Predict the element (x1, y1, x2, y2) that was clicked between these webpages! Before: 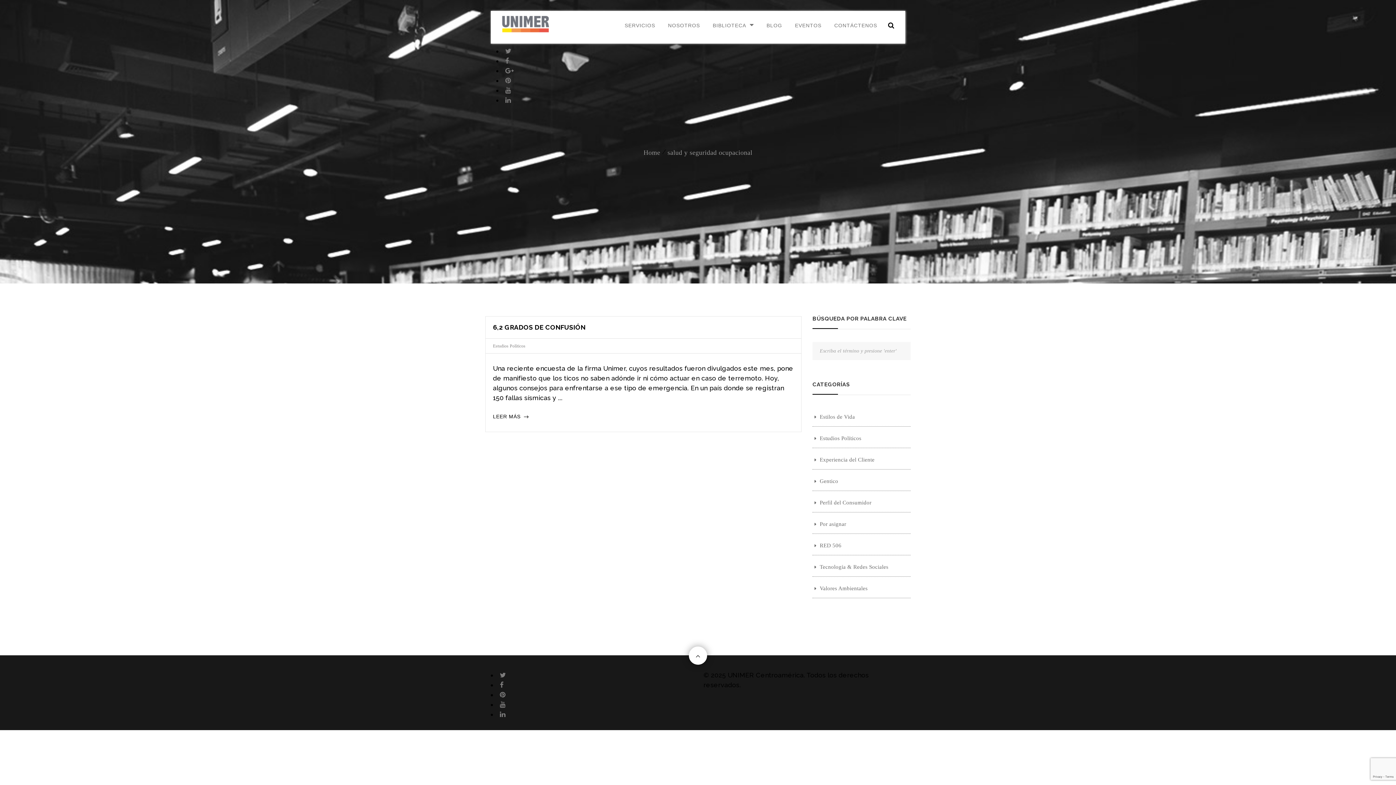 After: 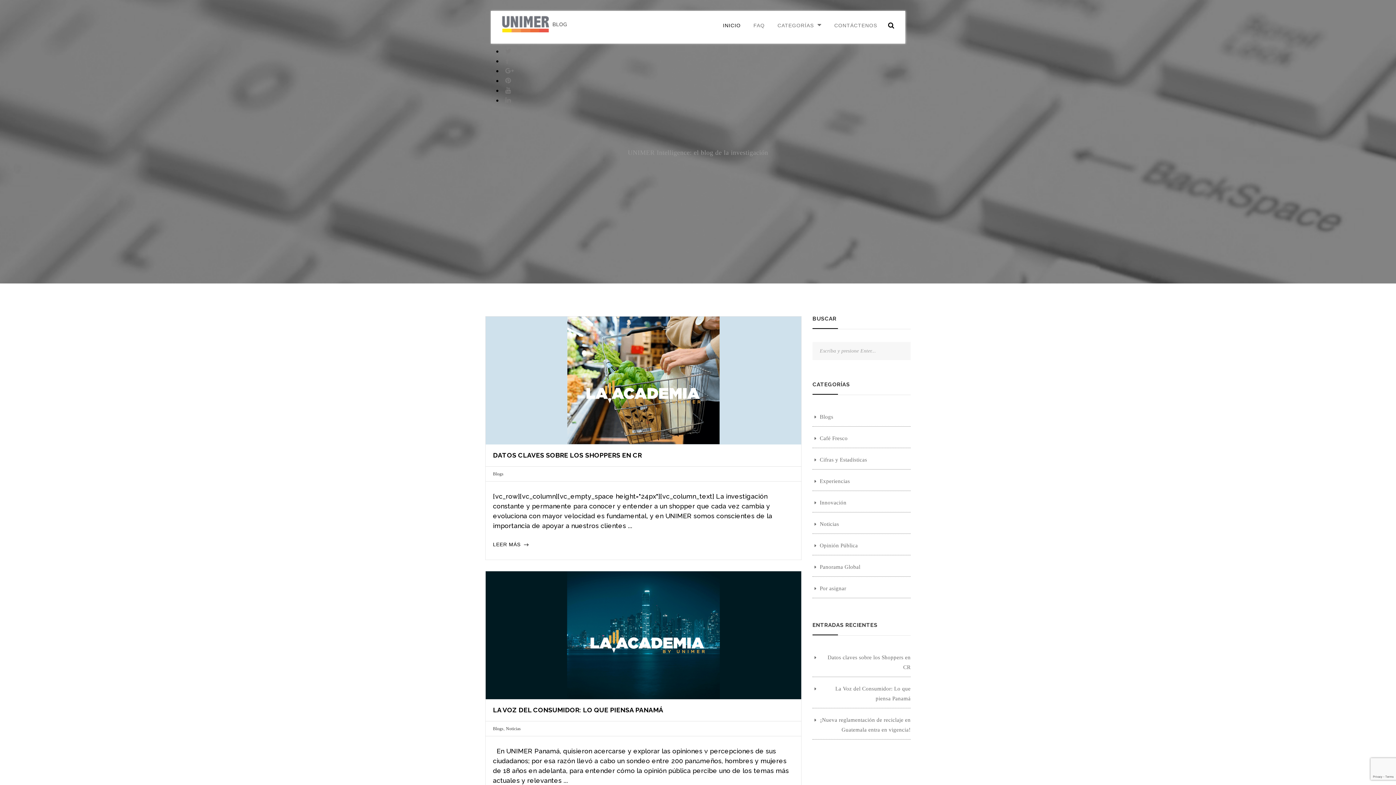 Action: bbox: (766, 22, 782, 28) label: BLOG